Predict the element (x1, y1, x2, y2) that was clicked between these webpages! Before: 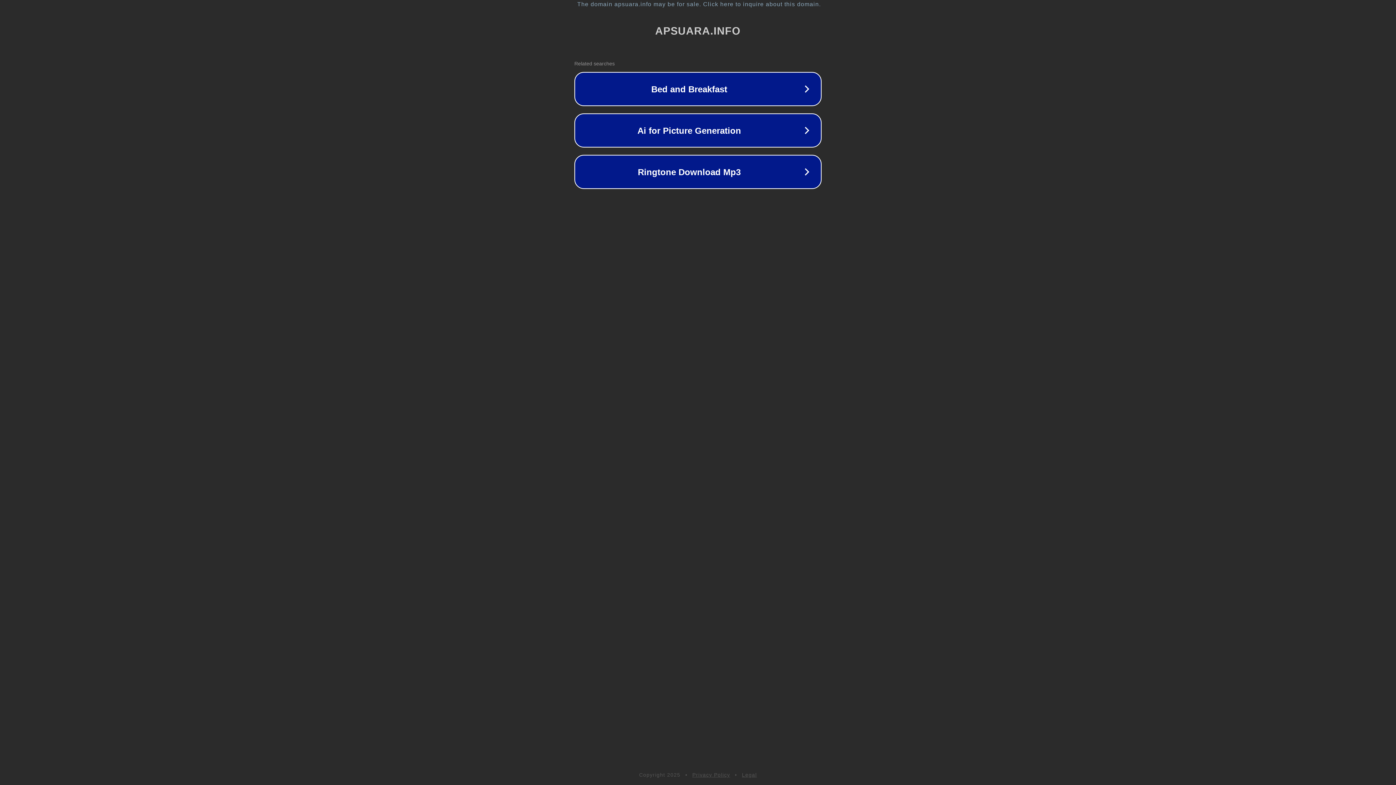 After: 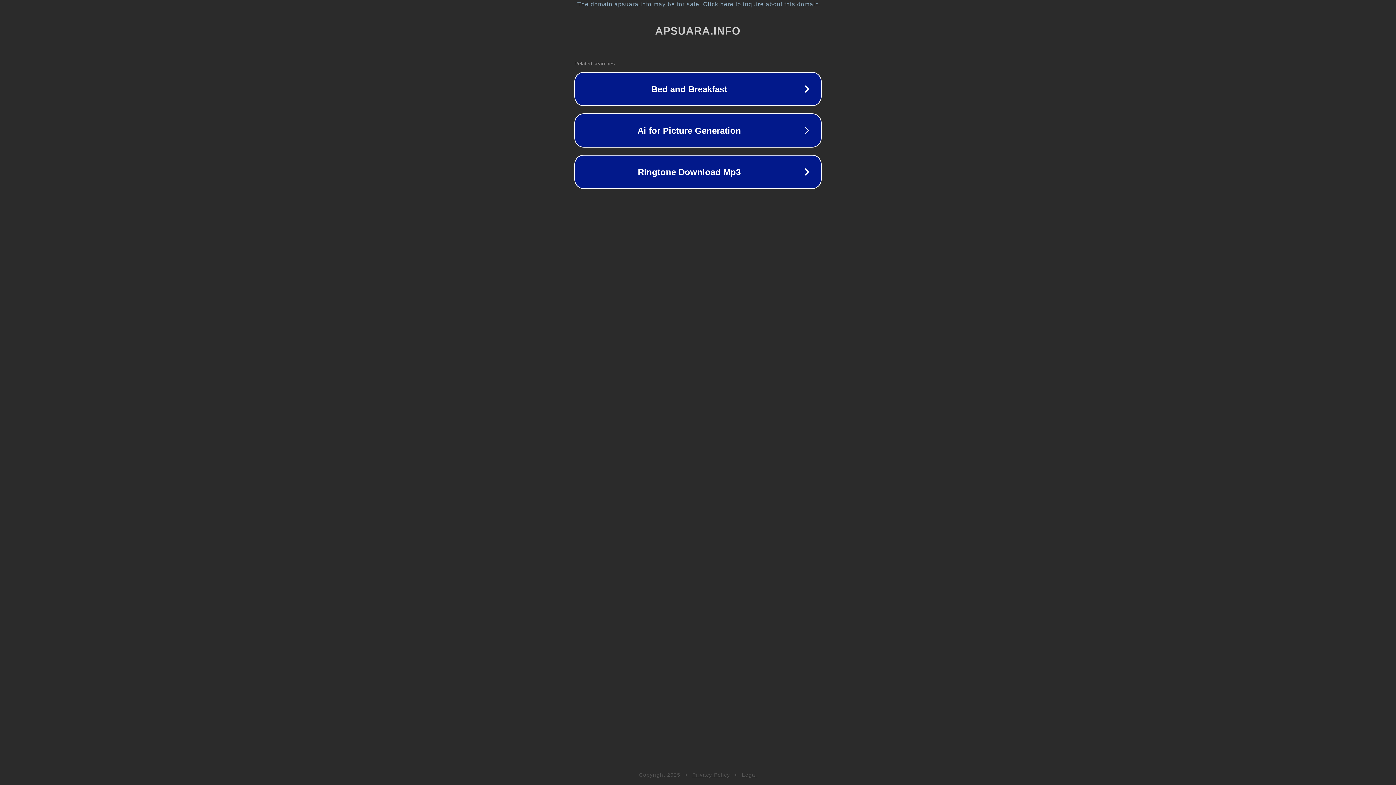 Action: label: Privacy Policy bbox: (692, 772, 730, 778)